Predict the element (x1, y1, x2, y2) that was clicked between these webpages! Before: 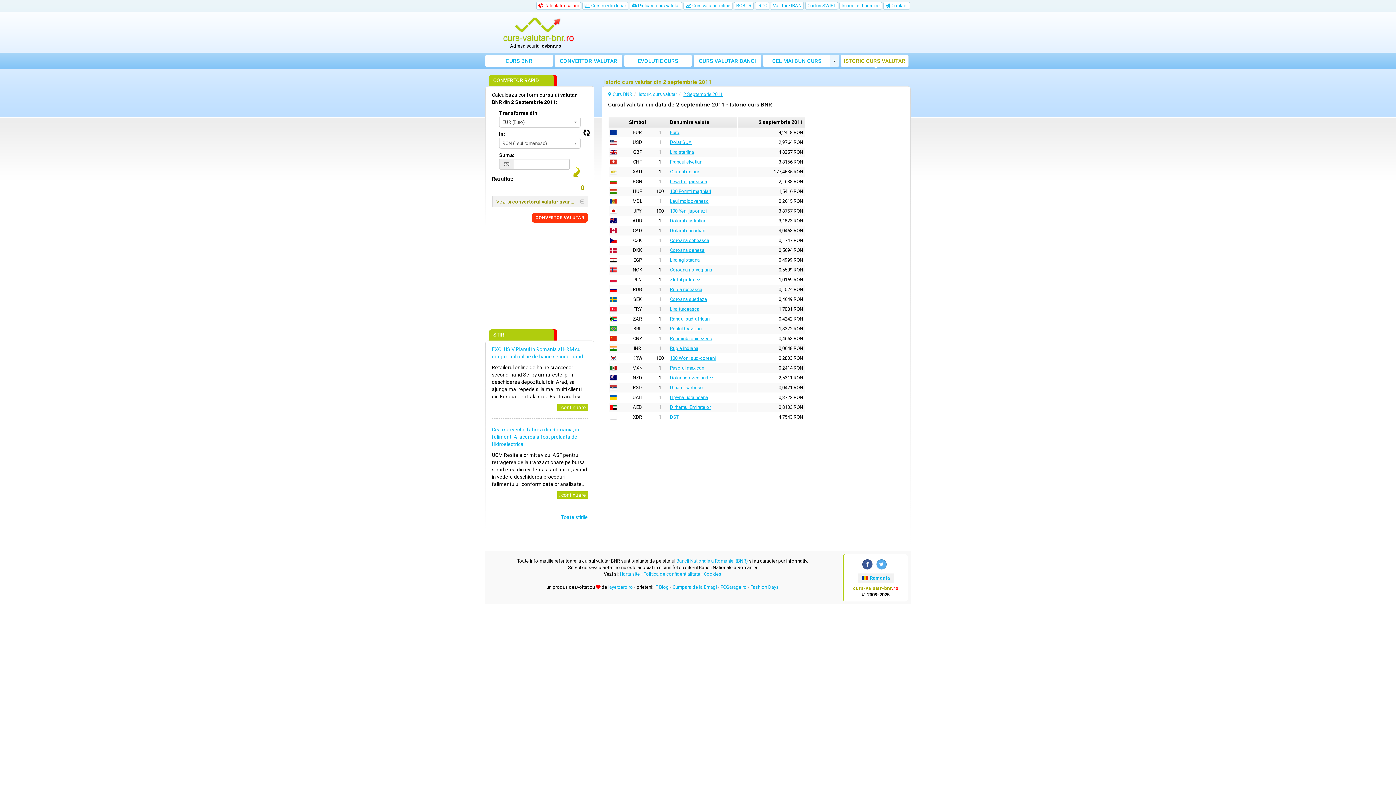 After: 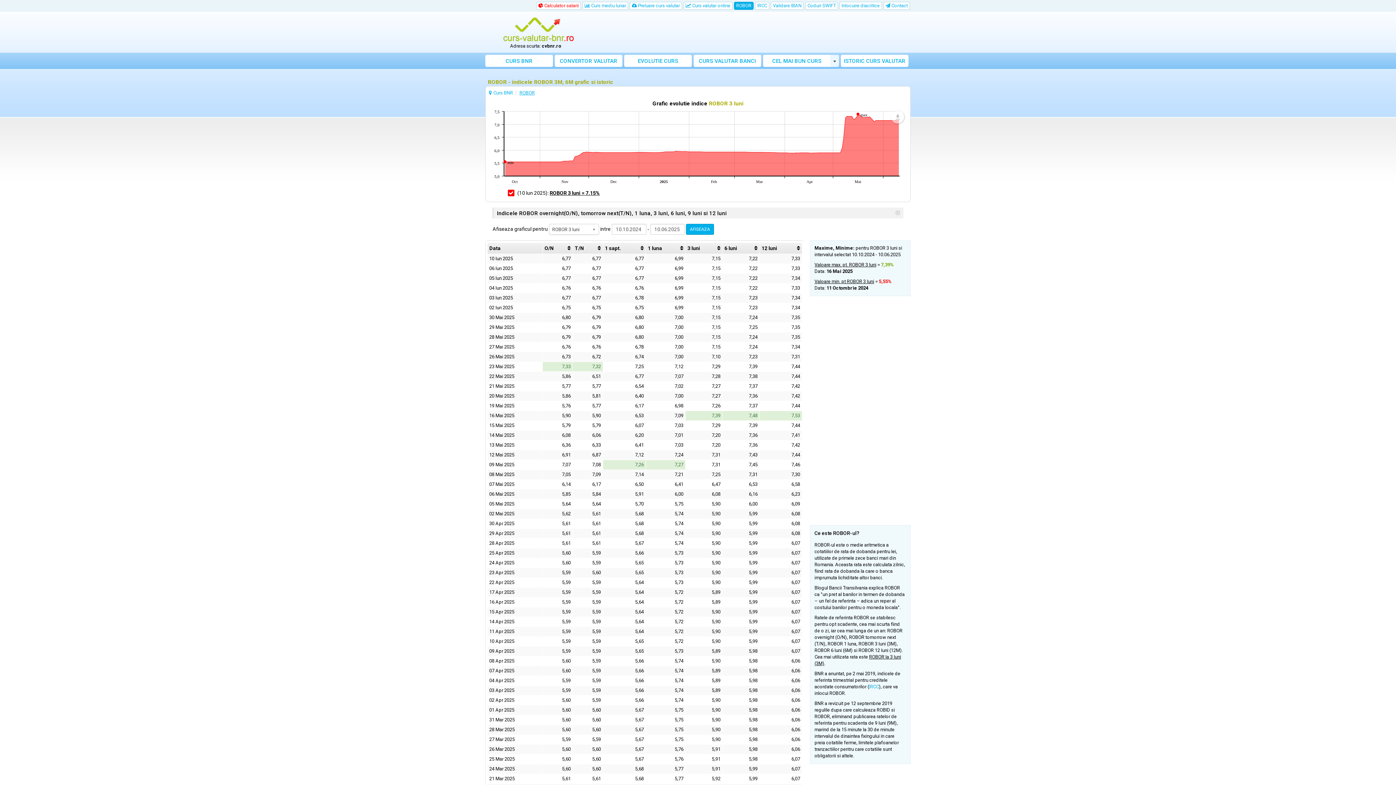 Action: bbox: (734, 1, 753, 9) label: ROBOR